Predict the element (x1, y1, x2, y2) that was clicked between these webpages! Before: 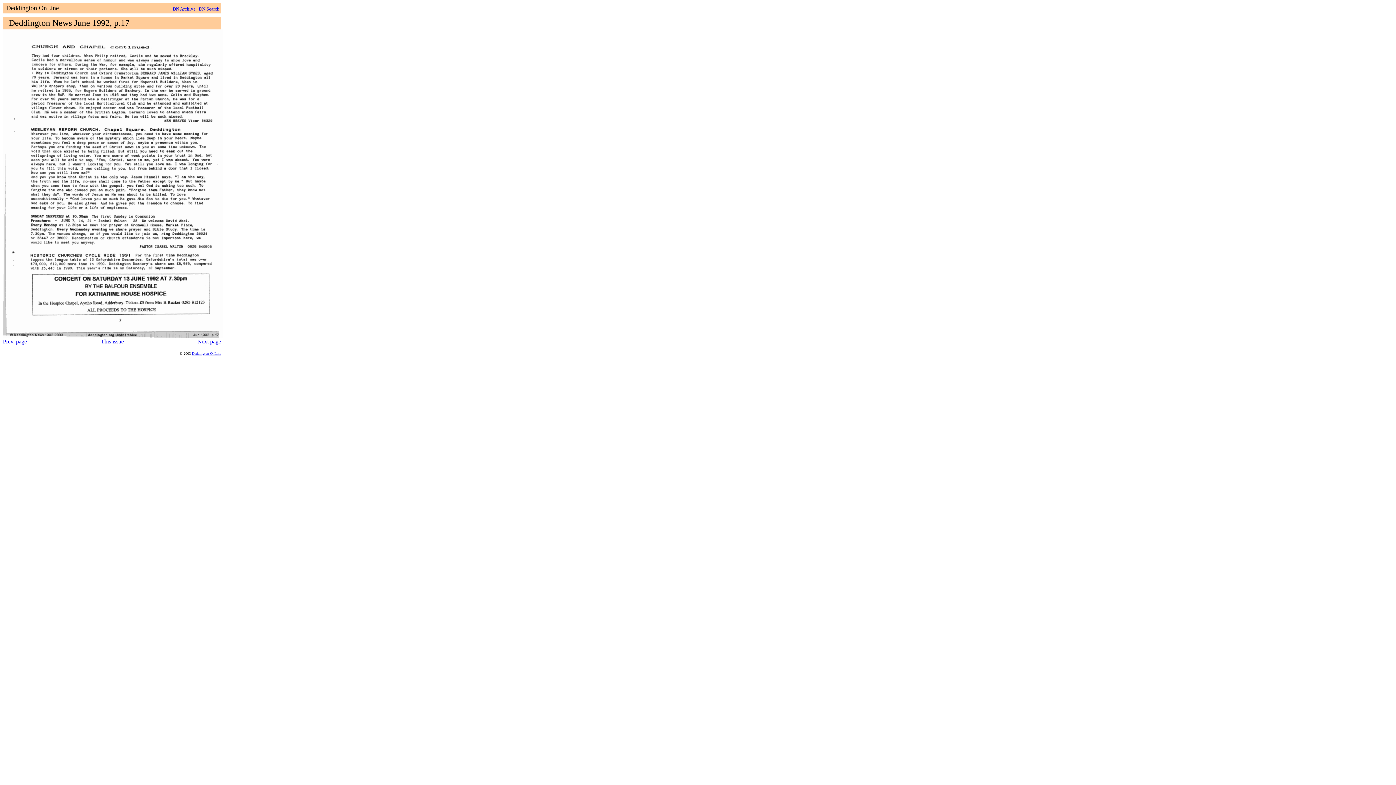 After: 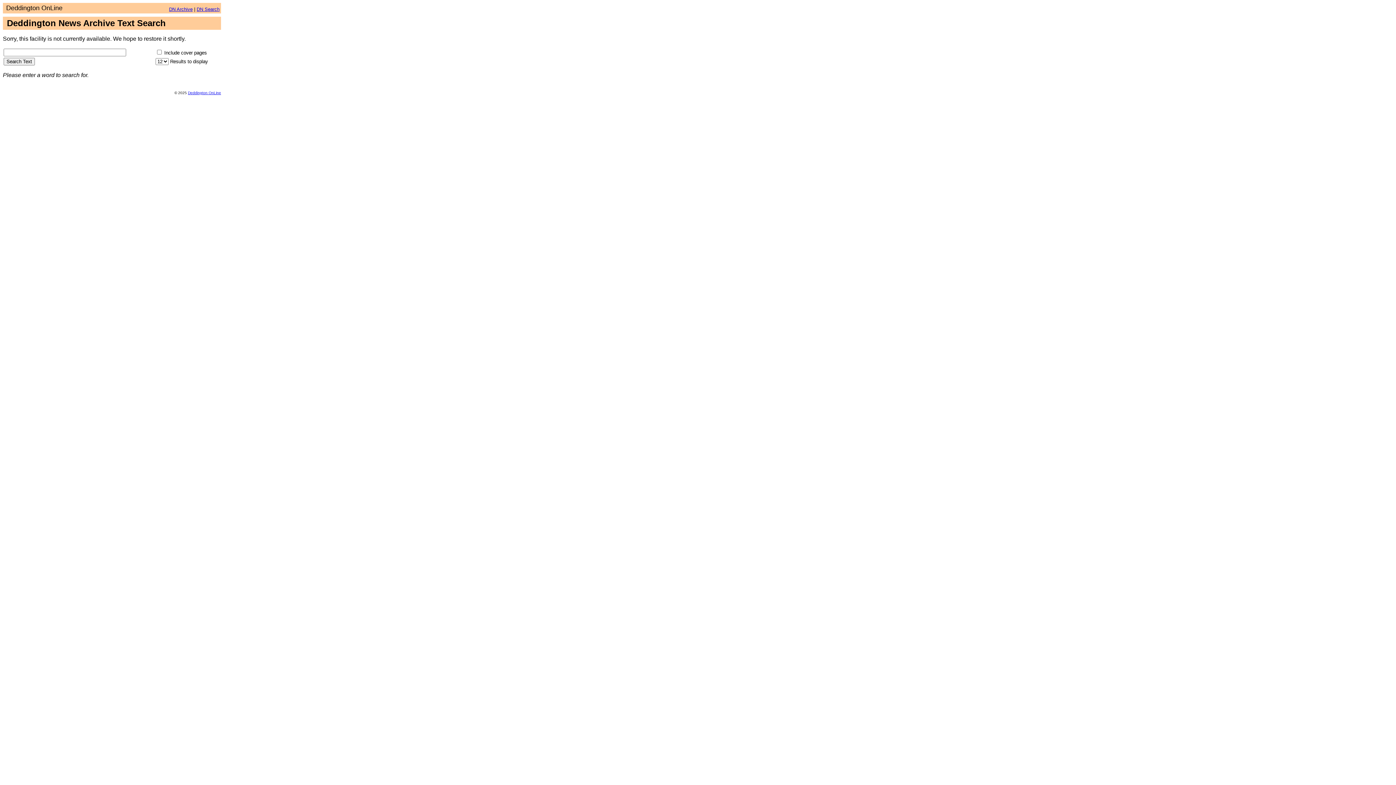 Action: bbox: (198, 6, 219, 11) label: DN Search